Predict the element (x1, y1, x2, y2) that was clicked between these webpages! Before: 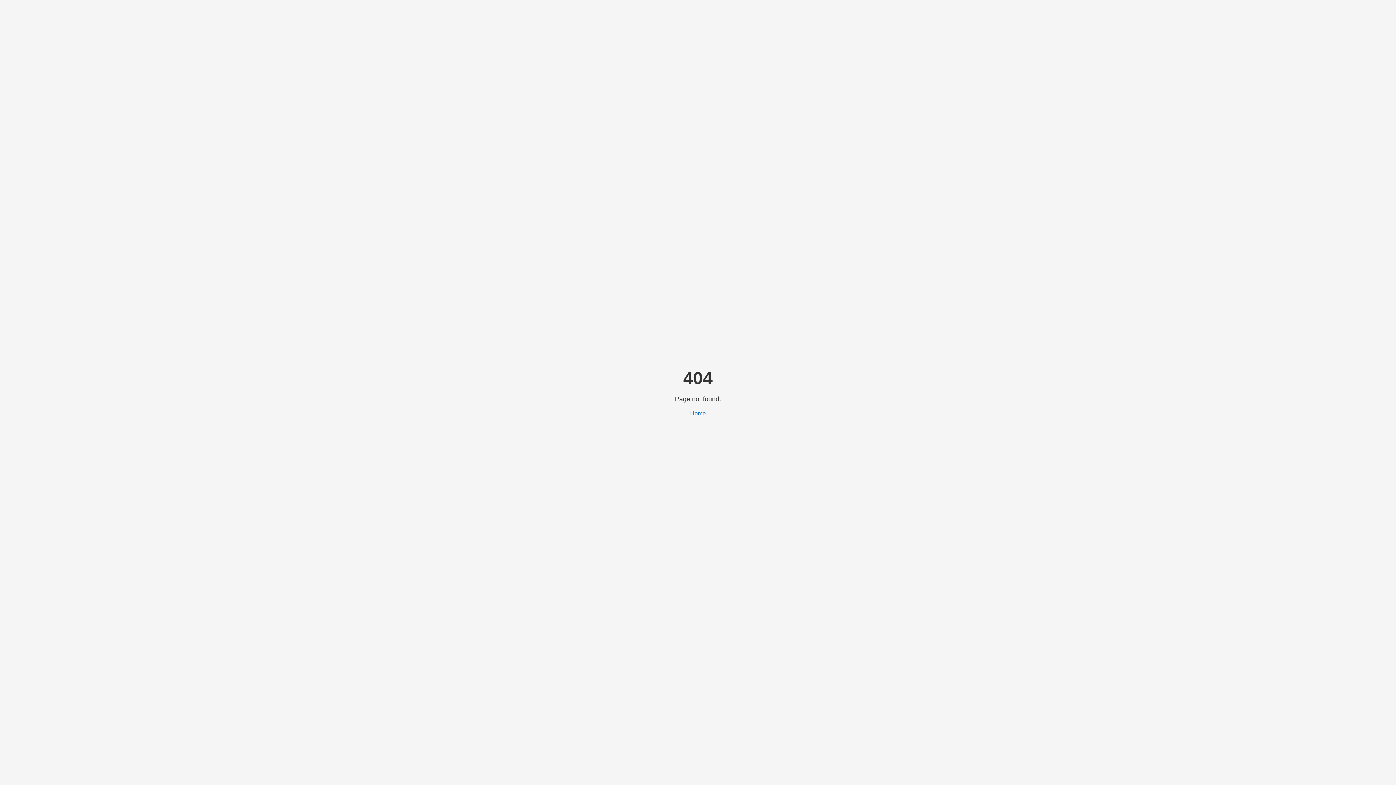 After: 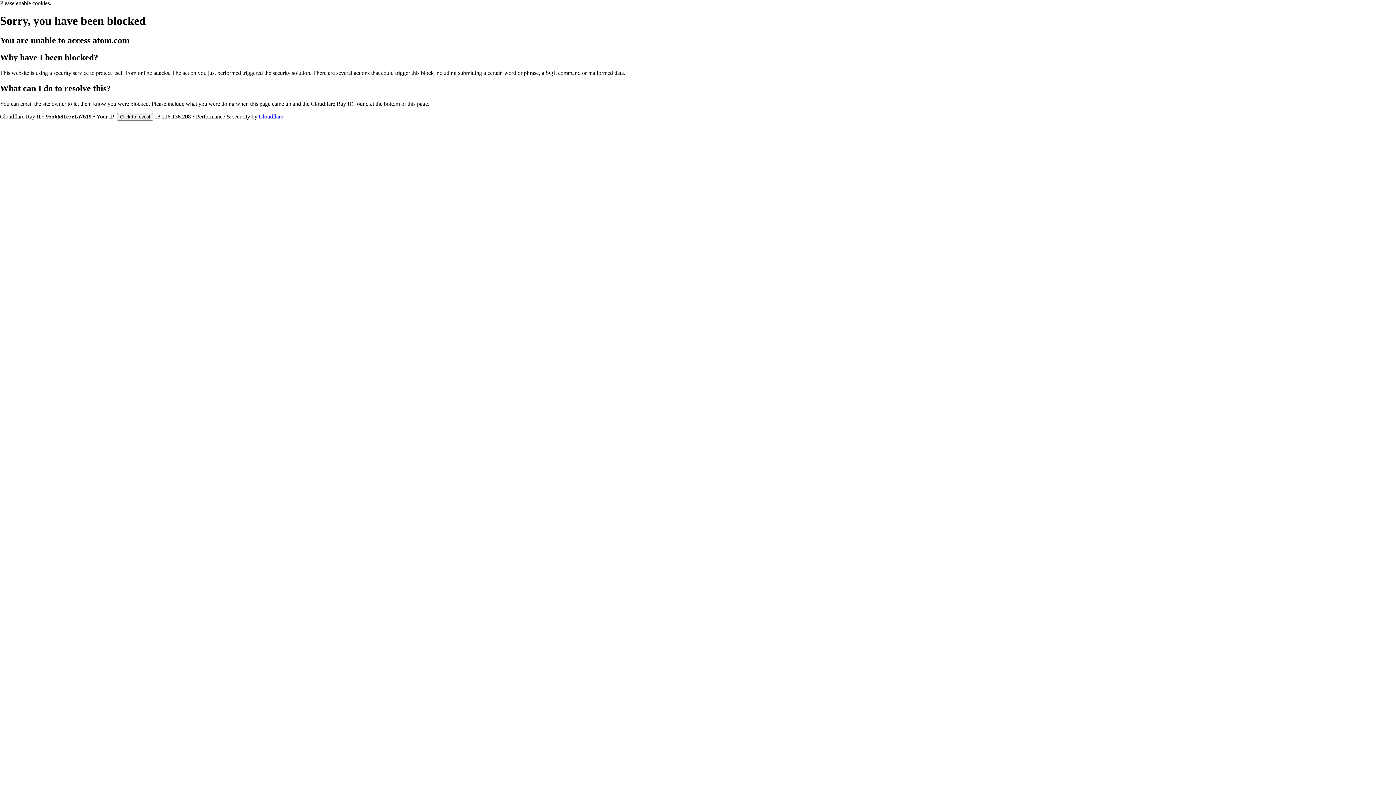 Action: bbox: (690, 410, 706, 416) label: Home